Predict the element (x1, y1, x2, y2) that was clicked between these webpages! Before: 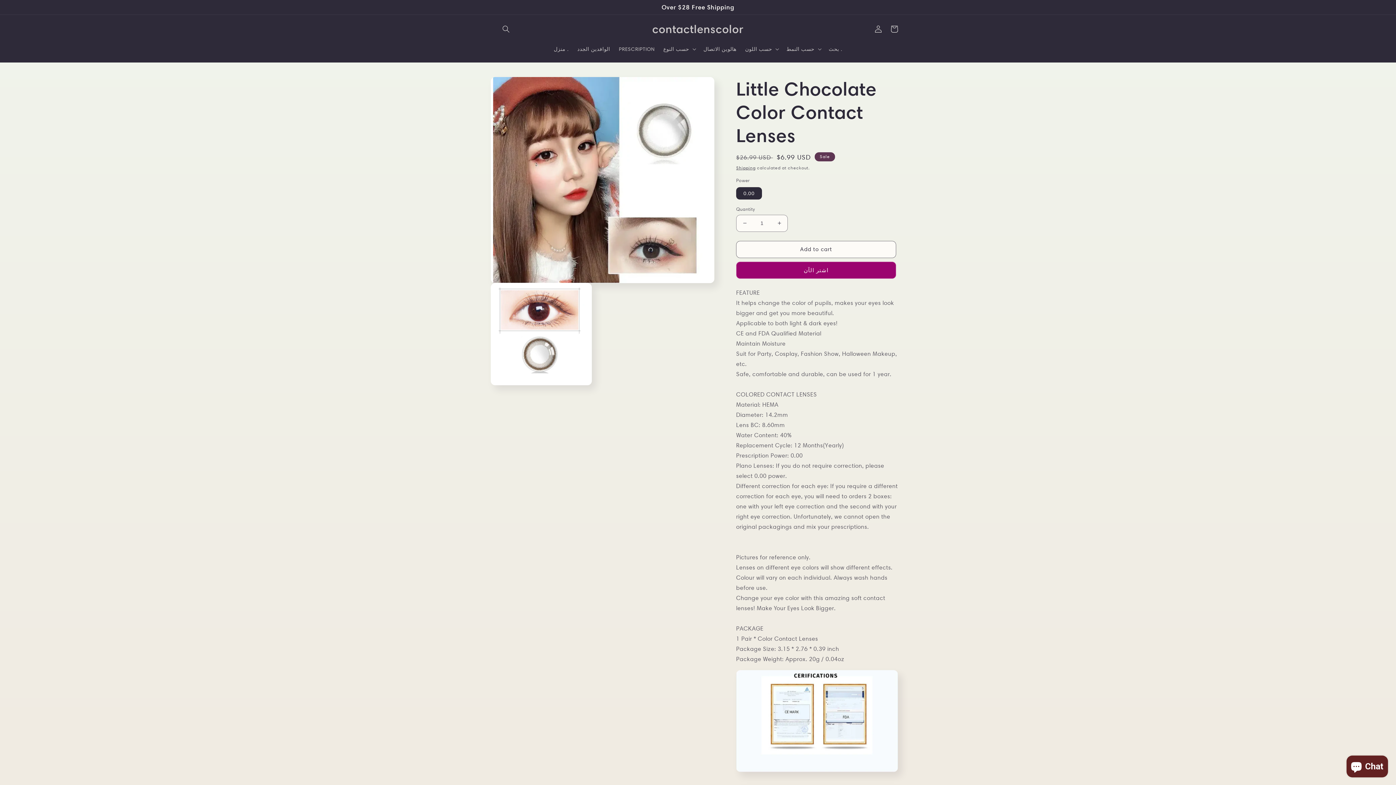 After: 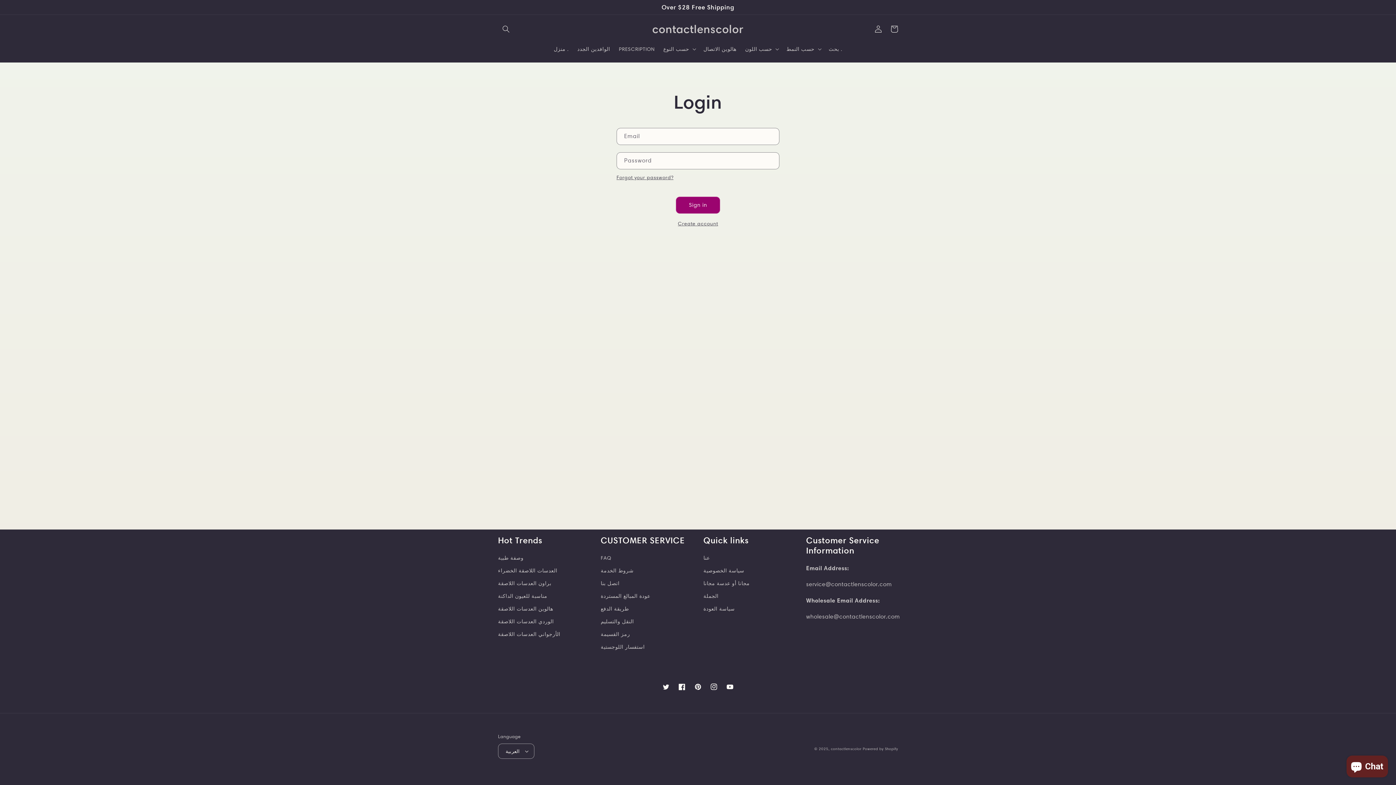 Action: label: Log in bbox: (870, 21, 886, 37)